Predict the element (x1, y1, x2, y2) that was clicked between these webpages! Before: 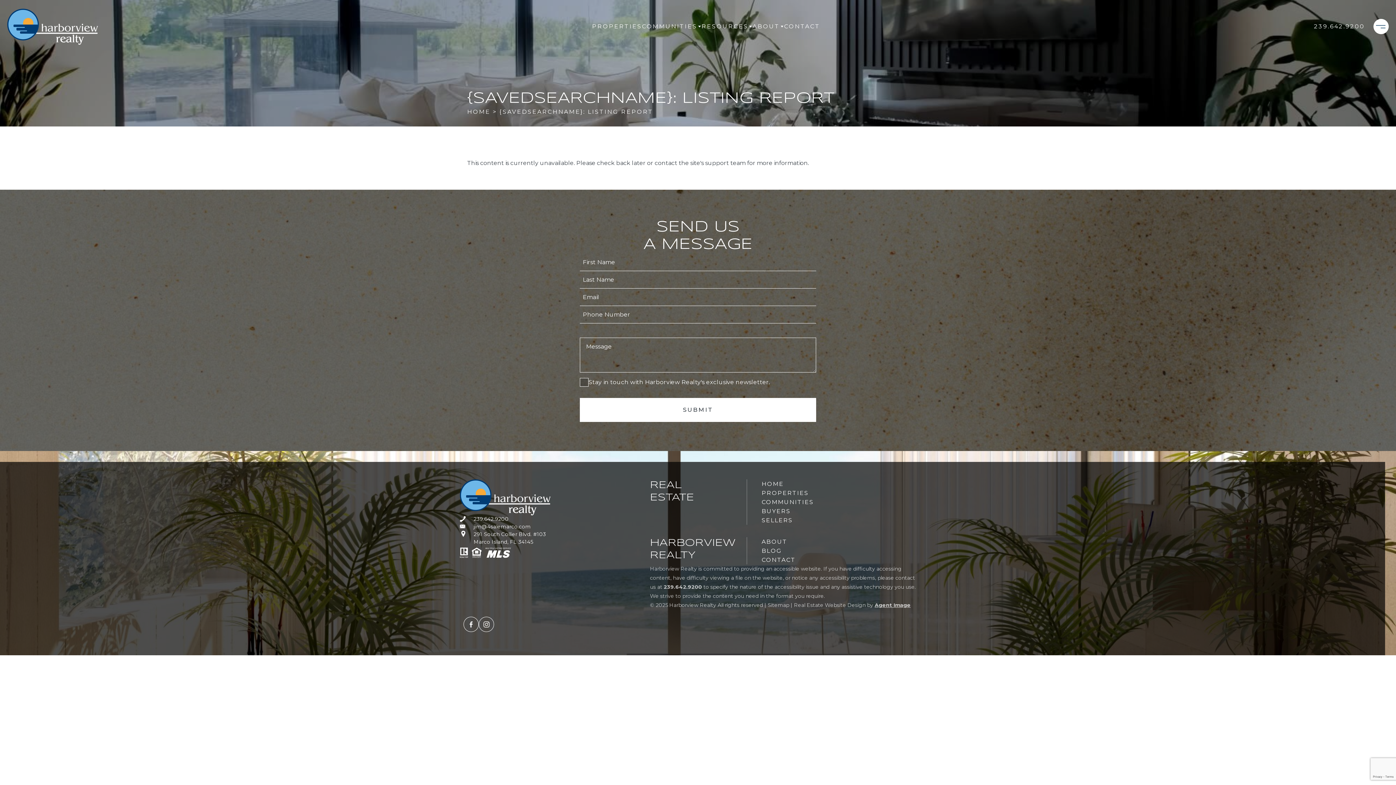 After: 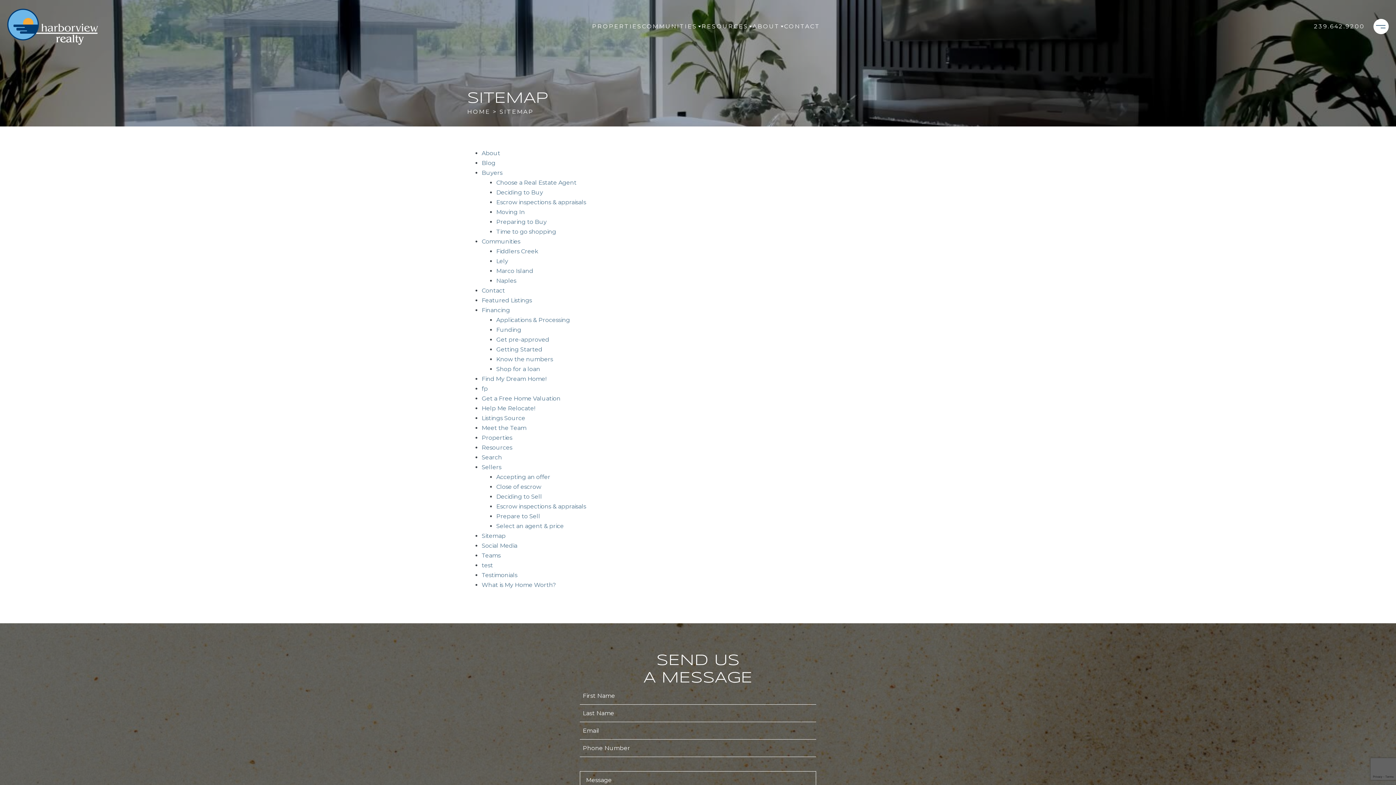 Action: label: Sitemap bbox: (768, 602, 789, 608)